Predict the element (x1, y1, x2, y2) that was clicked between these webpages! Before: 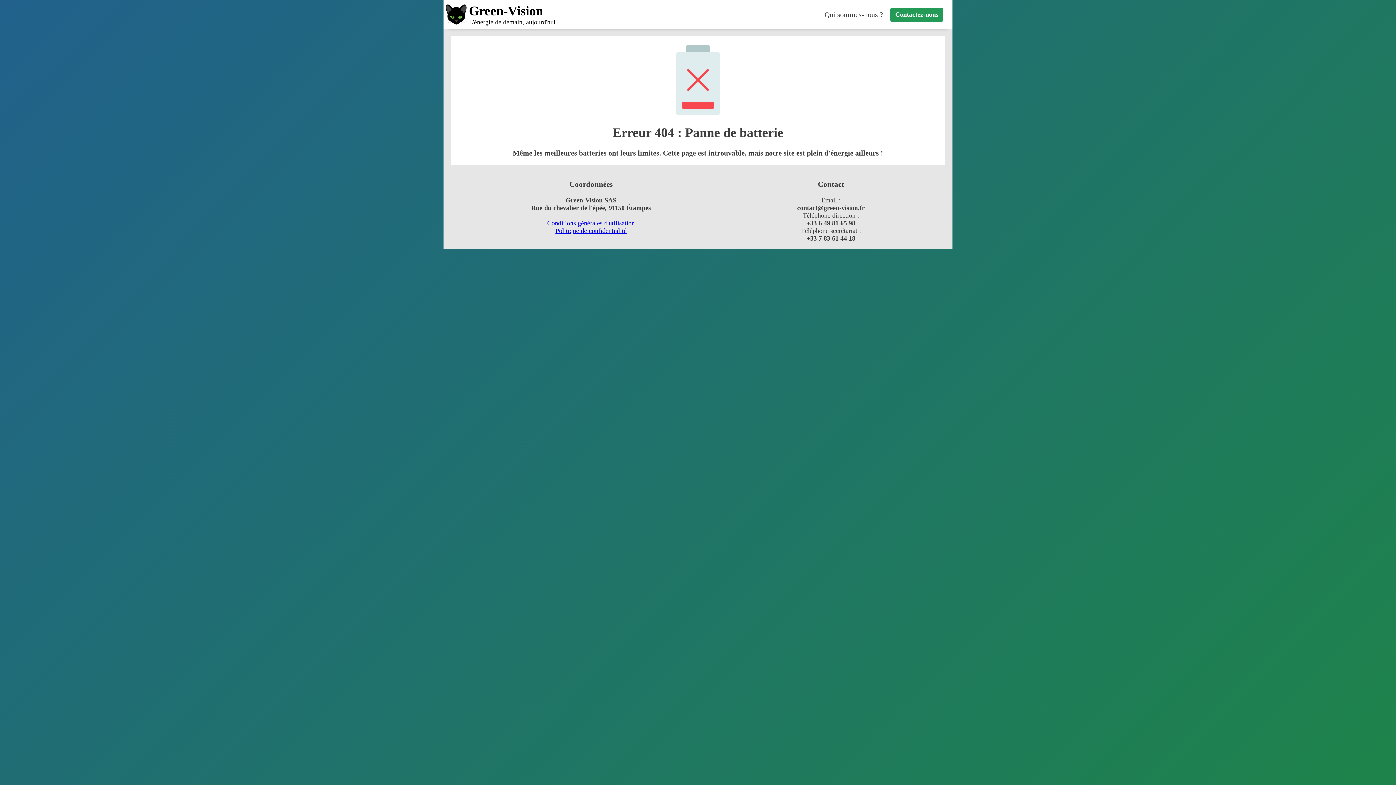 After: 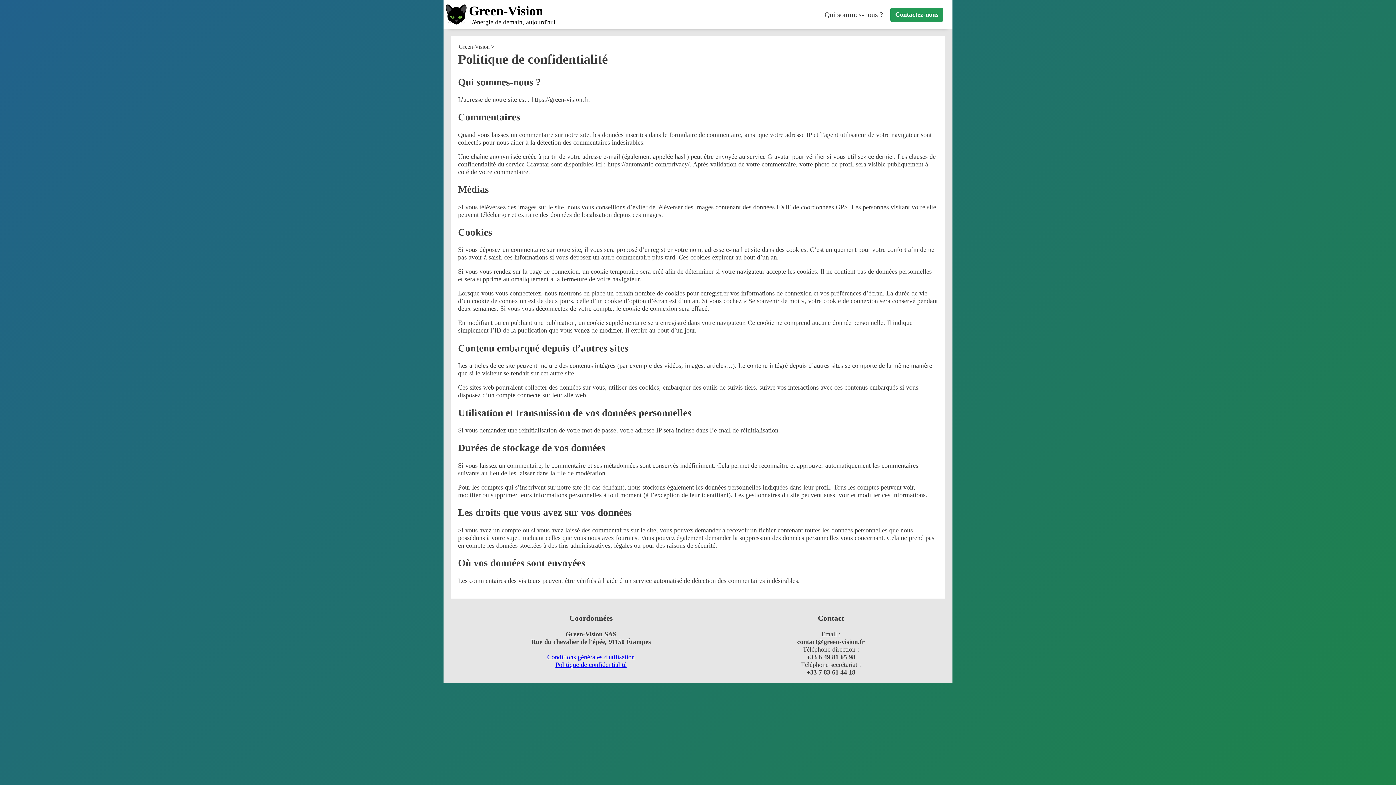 Action: label: Politique de confidentialité bbox: (555, 227, 626, 234)